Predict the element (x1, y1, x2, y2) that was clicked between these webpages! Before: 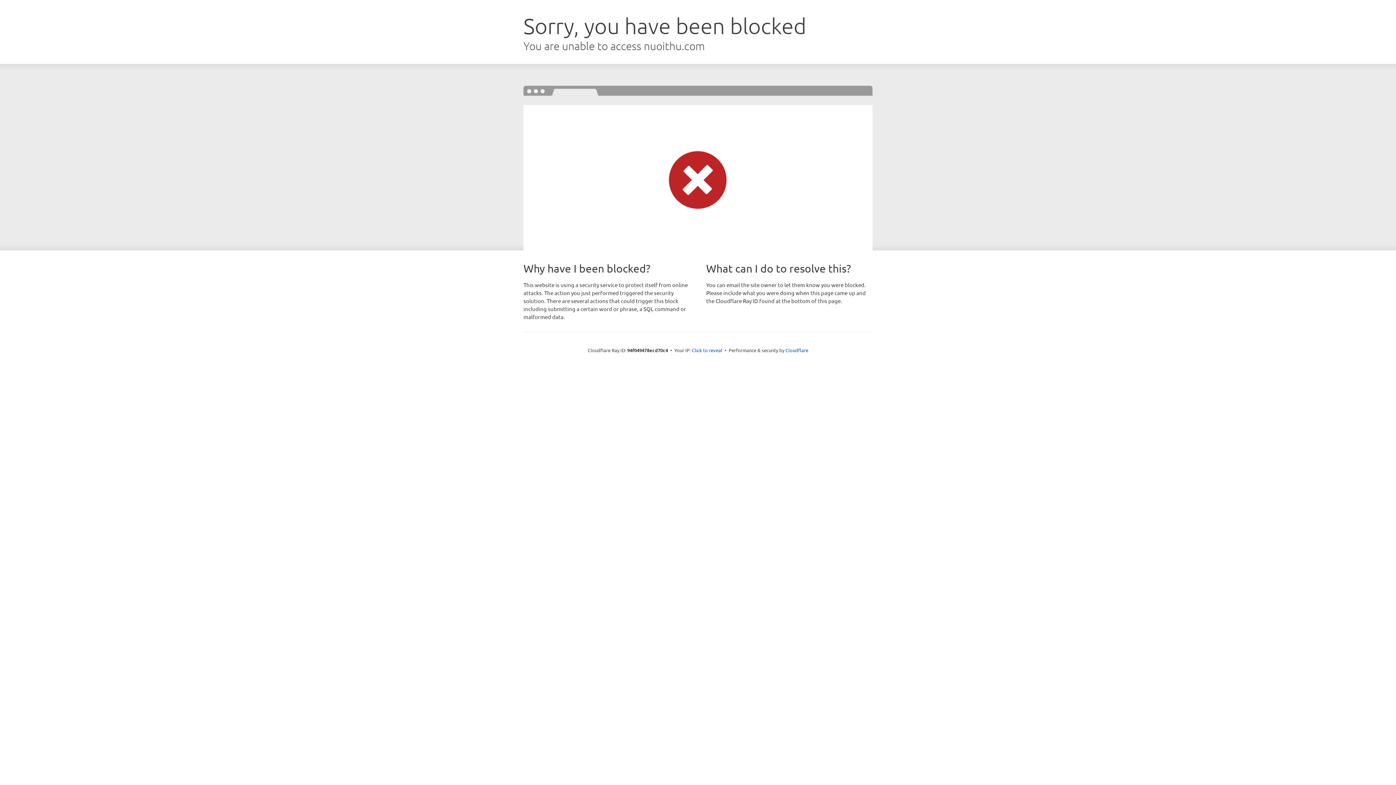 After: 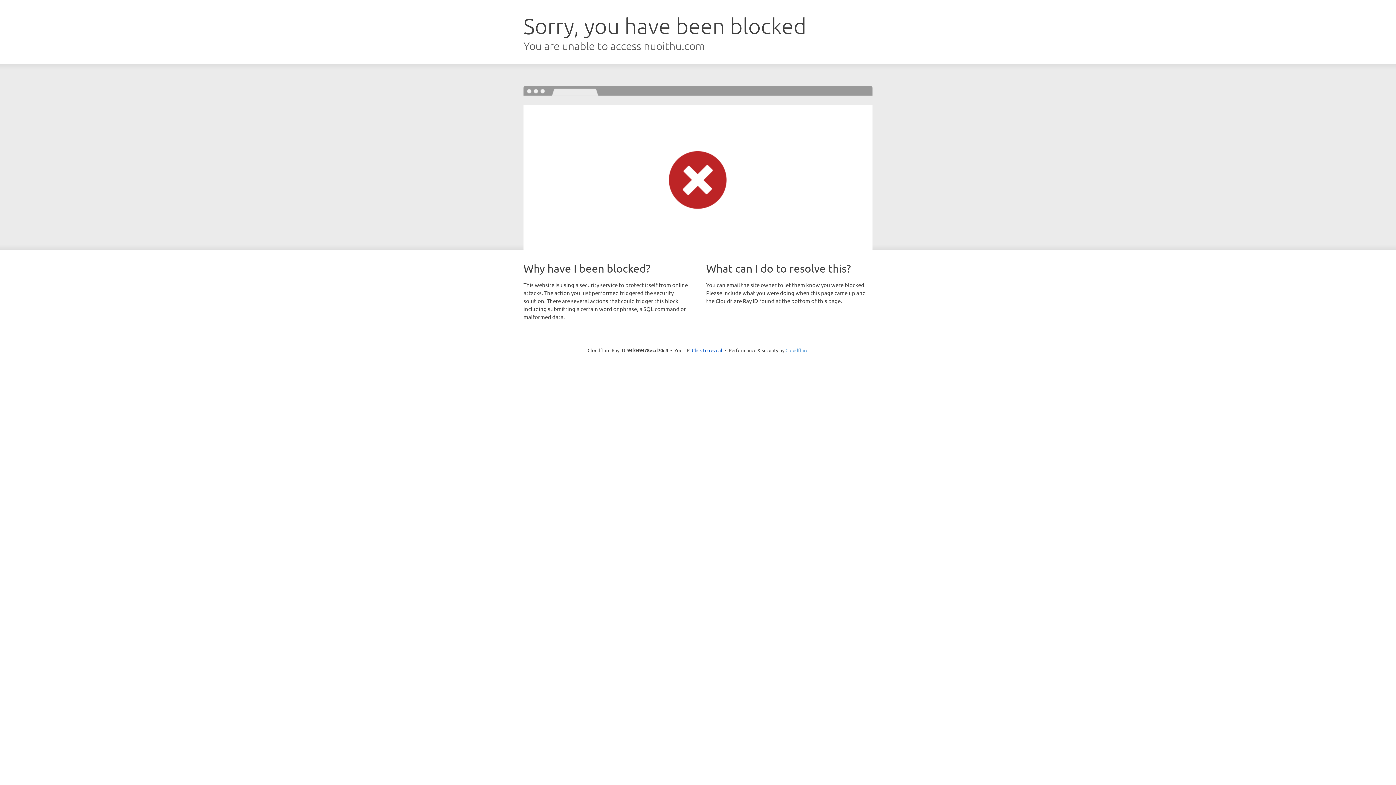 Action: label: Cloudflare bbox: (785, 347, 808, 353)